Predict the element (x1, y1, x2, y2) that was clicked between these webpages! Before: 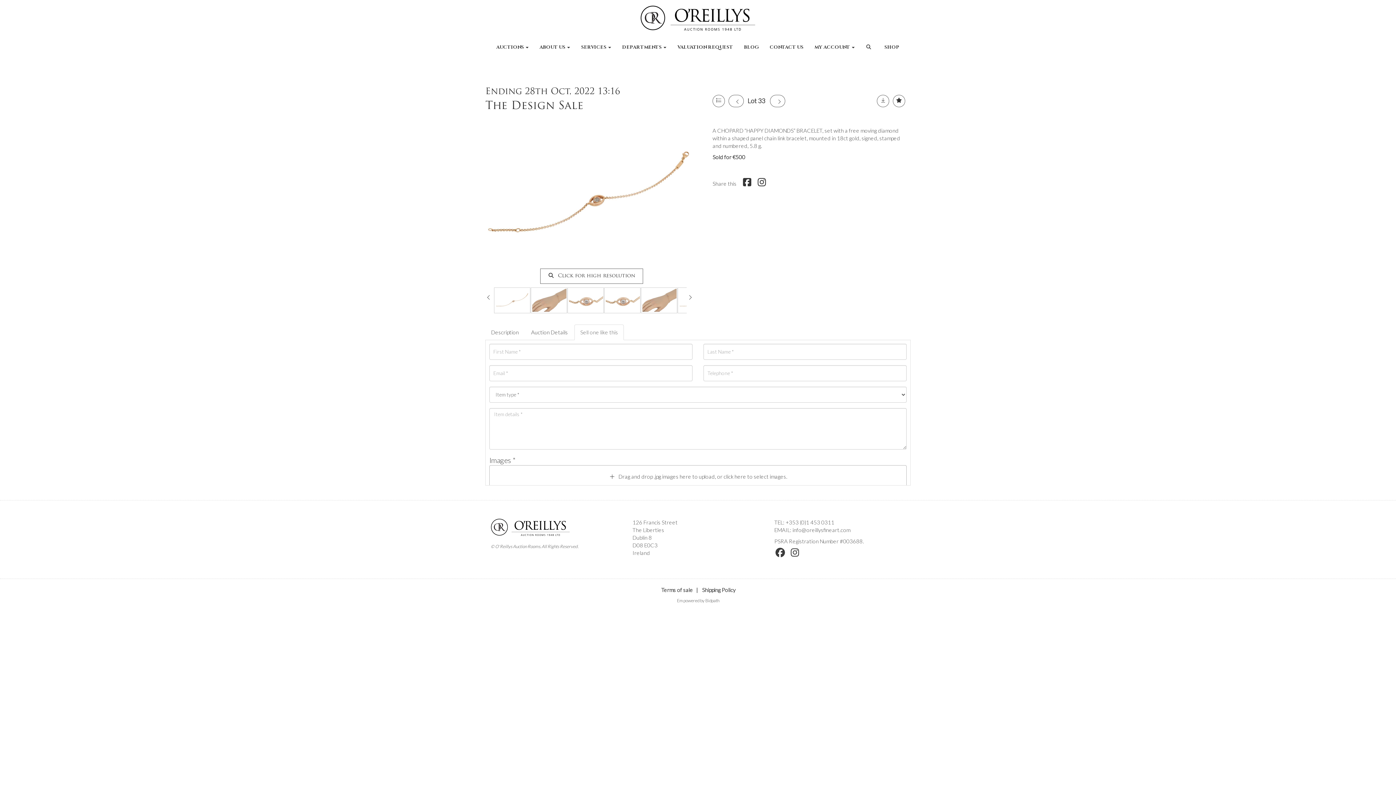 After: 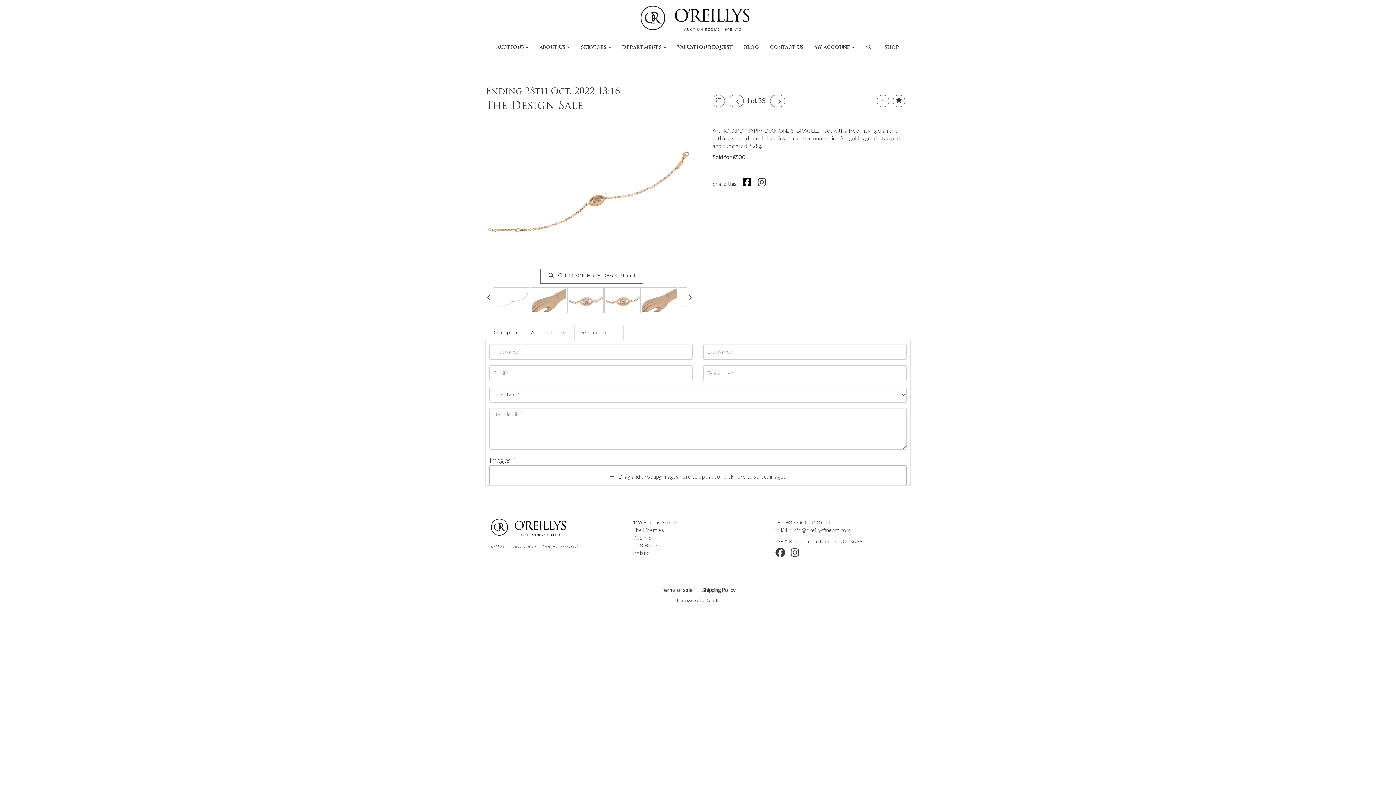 Action: bbox: (741, 180, 755, 186)